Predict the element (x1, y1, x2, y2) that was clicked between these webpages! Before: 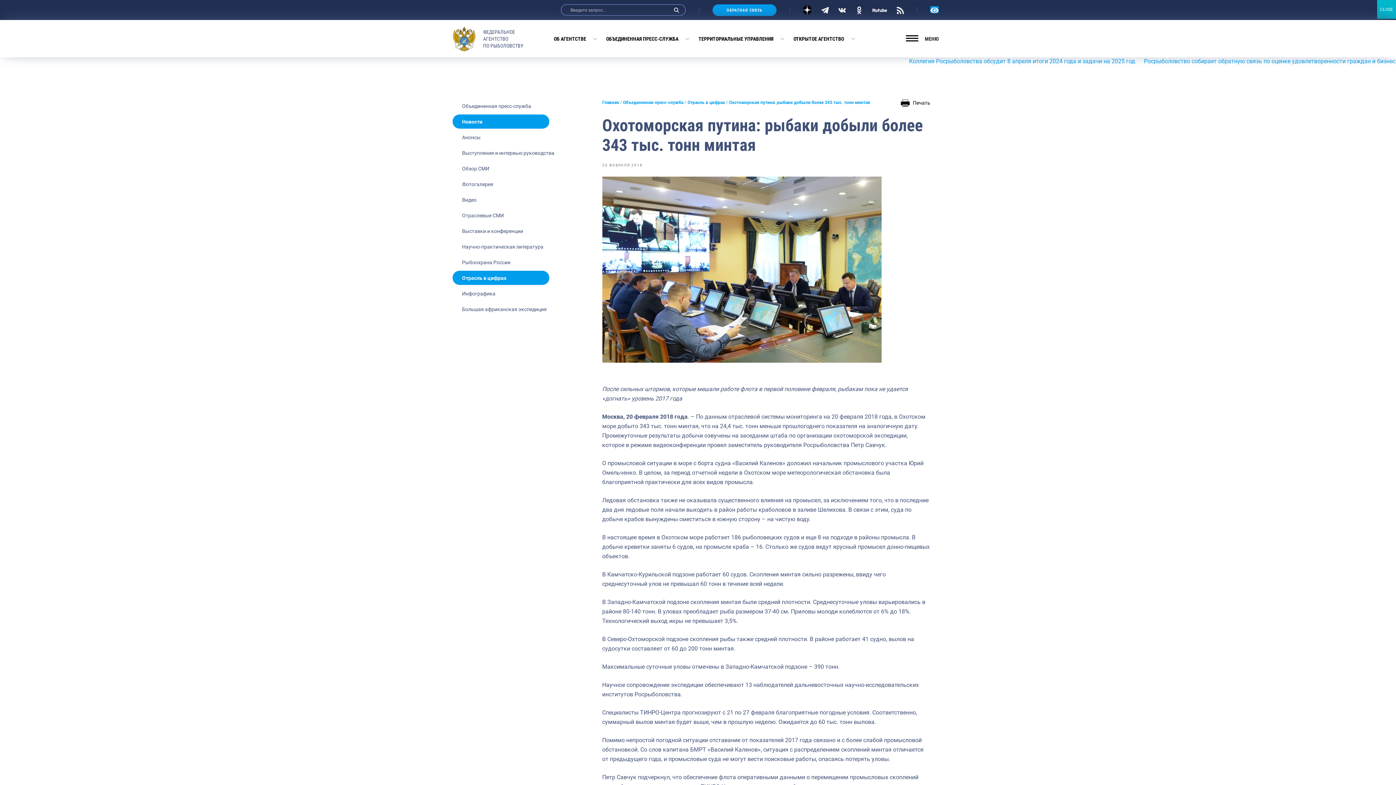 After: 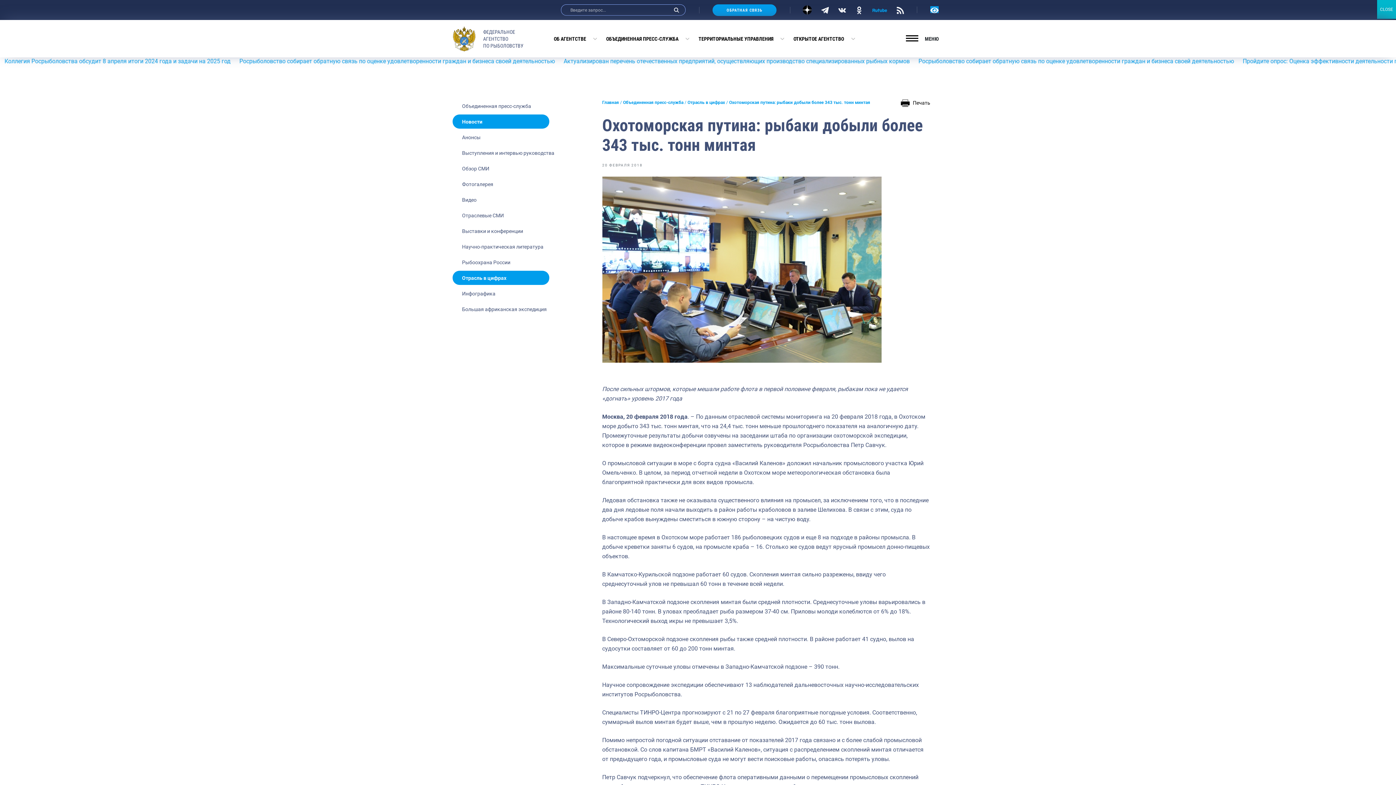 Action: bbox: (872, 5, 887, 14)